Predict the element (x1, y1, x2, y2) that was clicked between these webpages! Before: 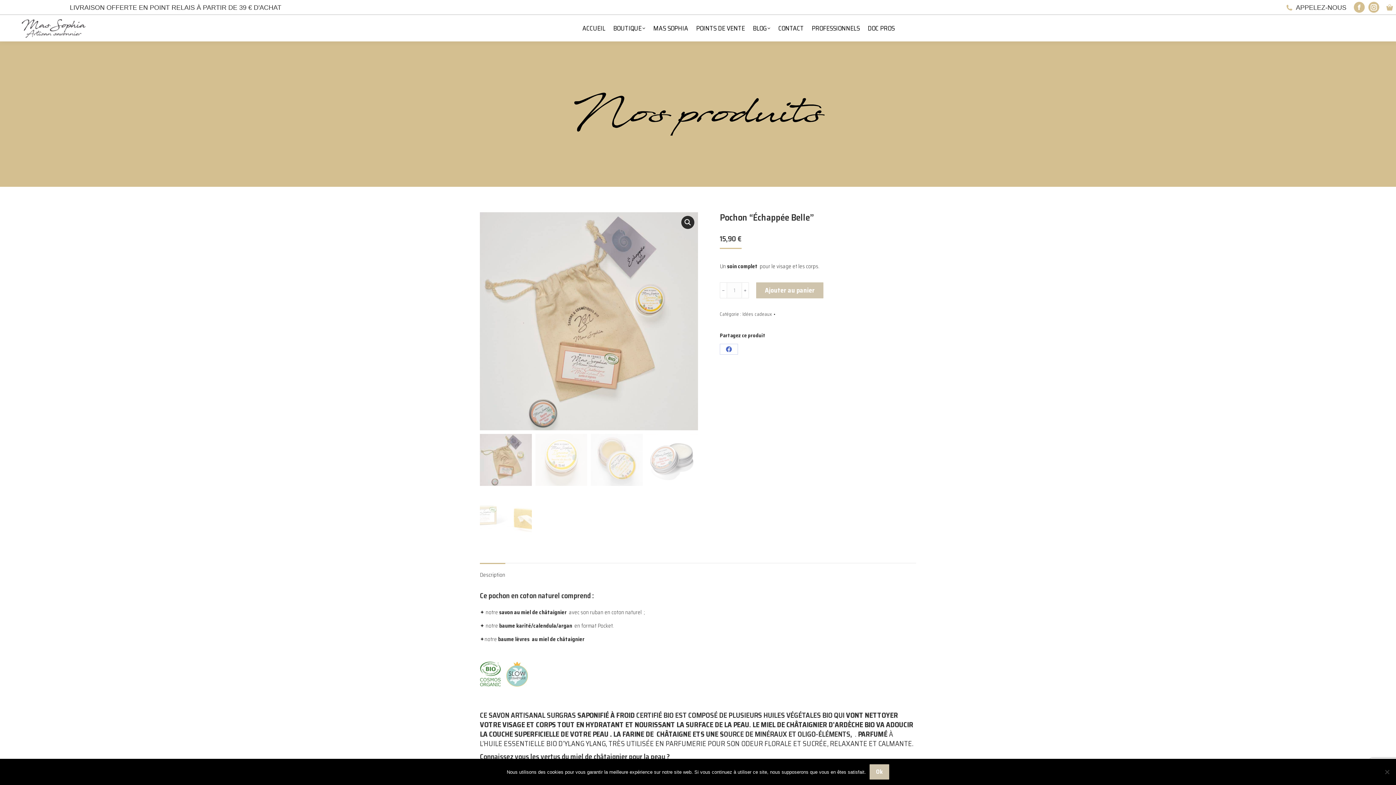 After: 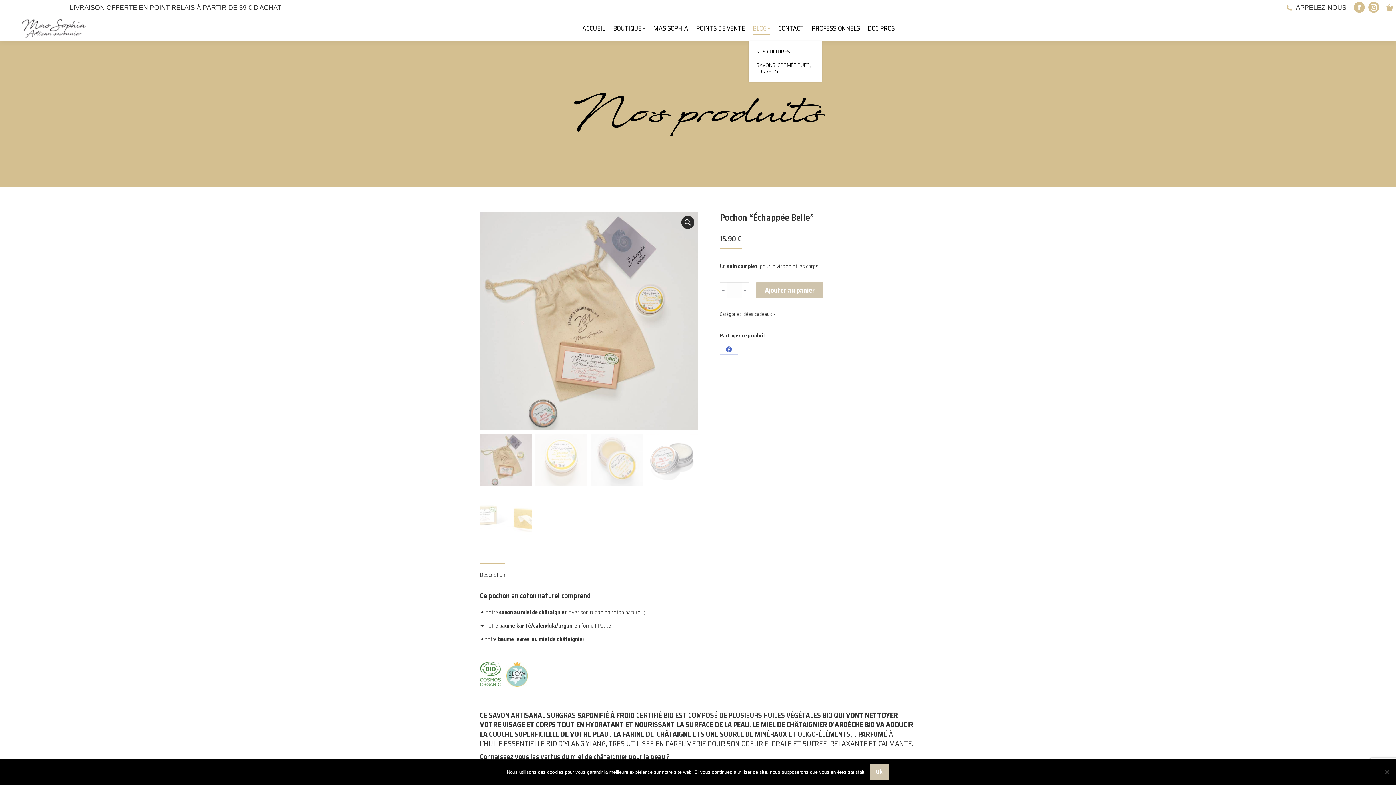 Action: label: BLOG bbox: (751, 21, 772, 34)